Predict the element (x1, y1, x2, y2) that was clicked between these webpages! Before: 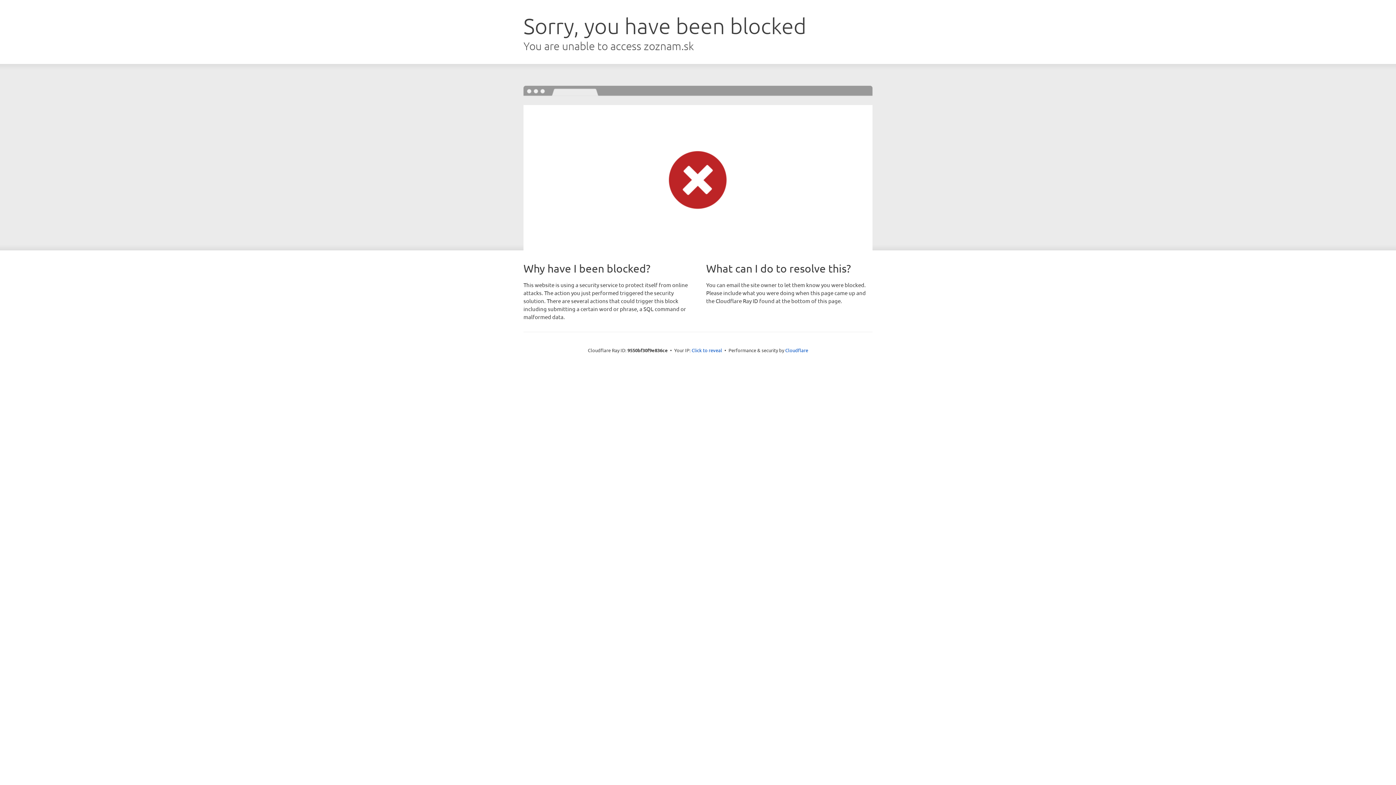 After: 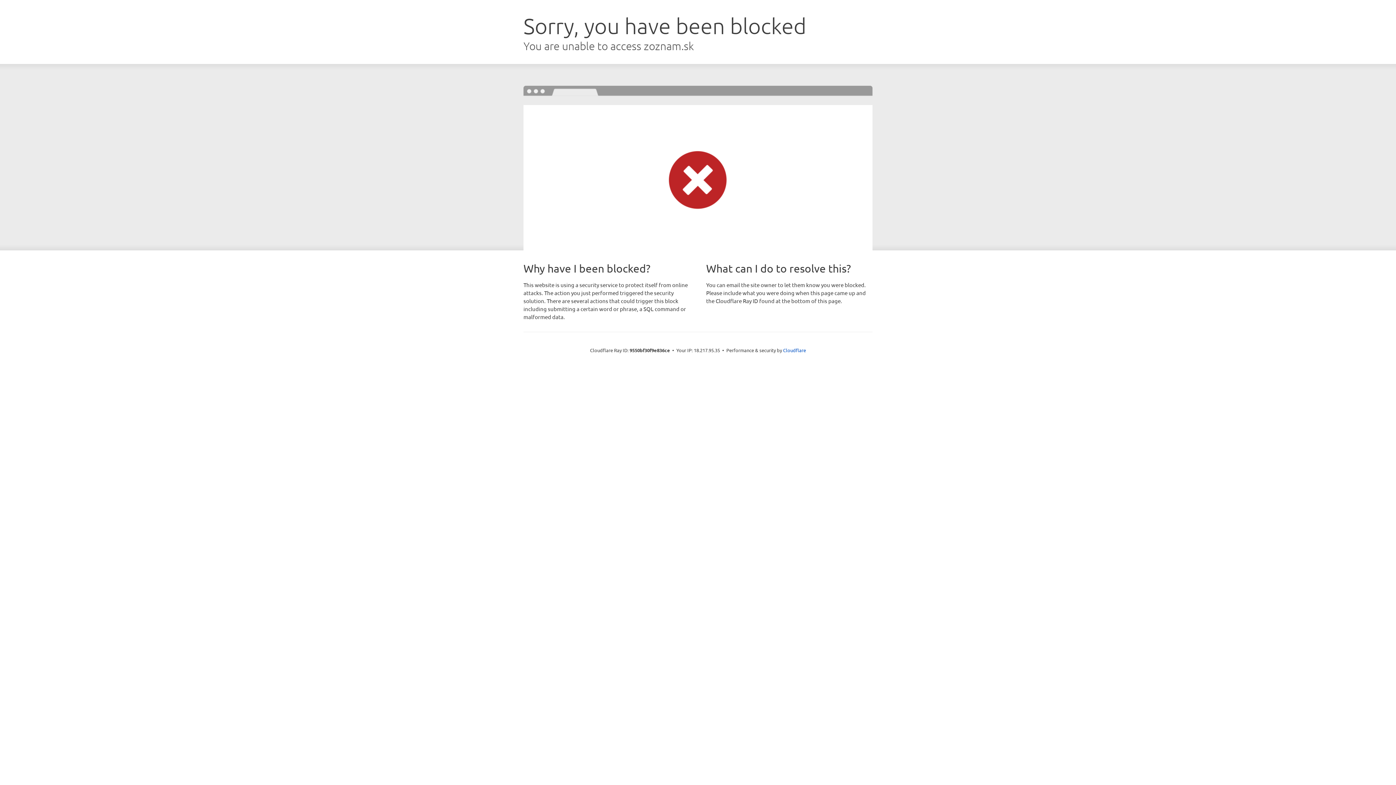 Action: label: Click to reveal bbox: (691, 346, 722, 353)